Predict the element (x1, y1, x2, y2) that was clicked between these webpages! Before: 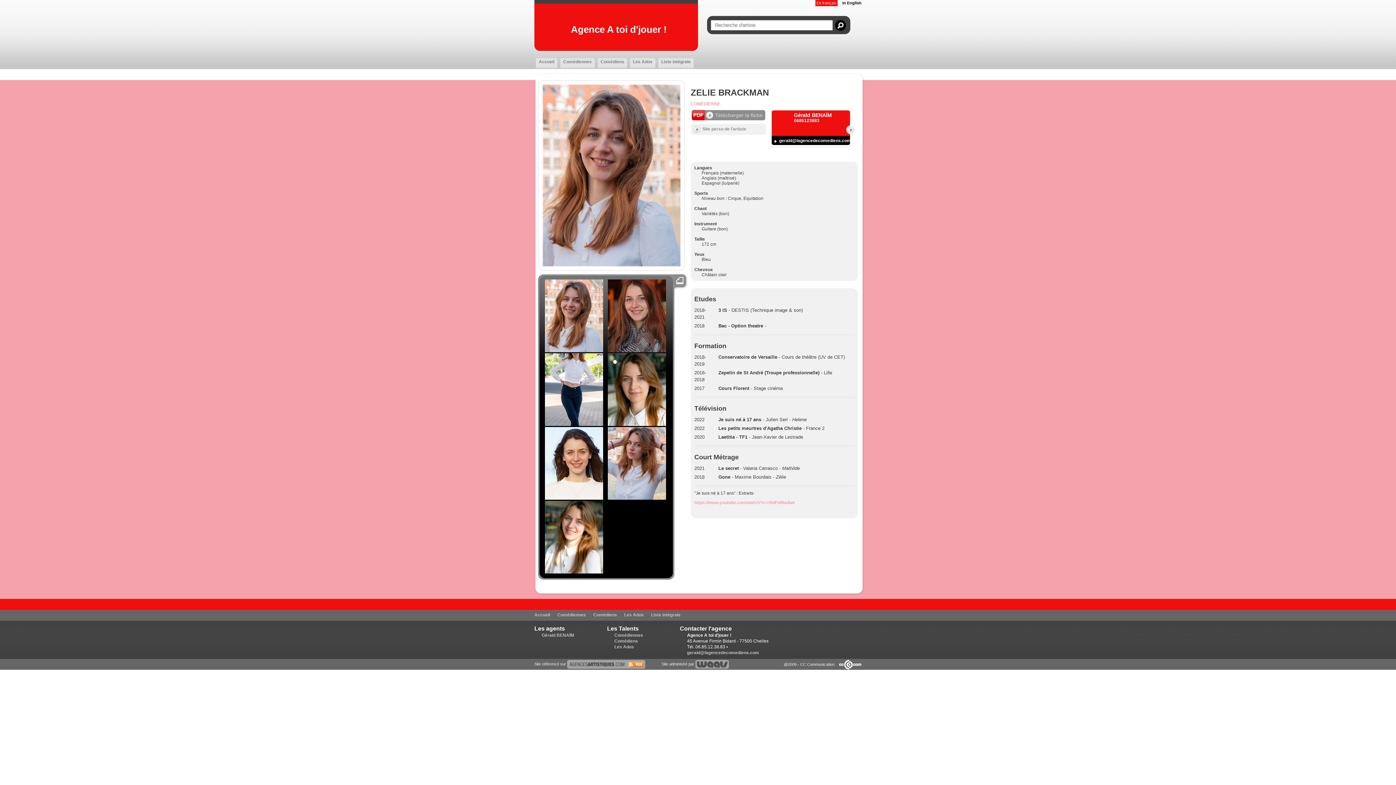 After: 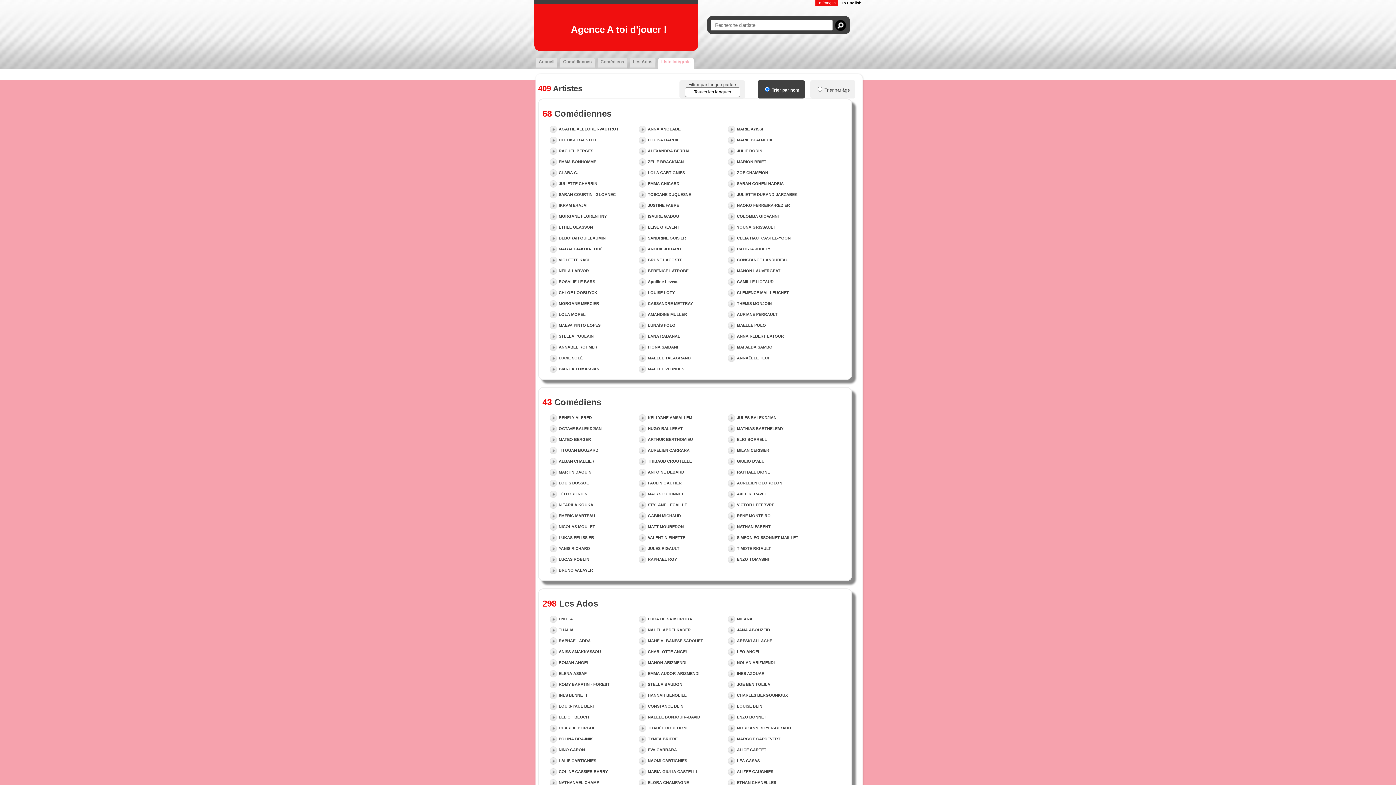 Action: bbox: (661, 59, 690, 64) label: Liste intégrale